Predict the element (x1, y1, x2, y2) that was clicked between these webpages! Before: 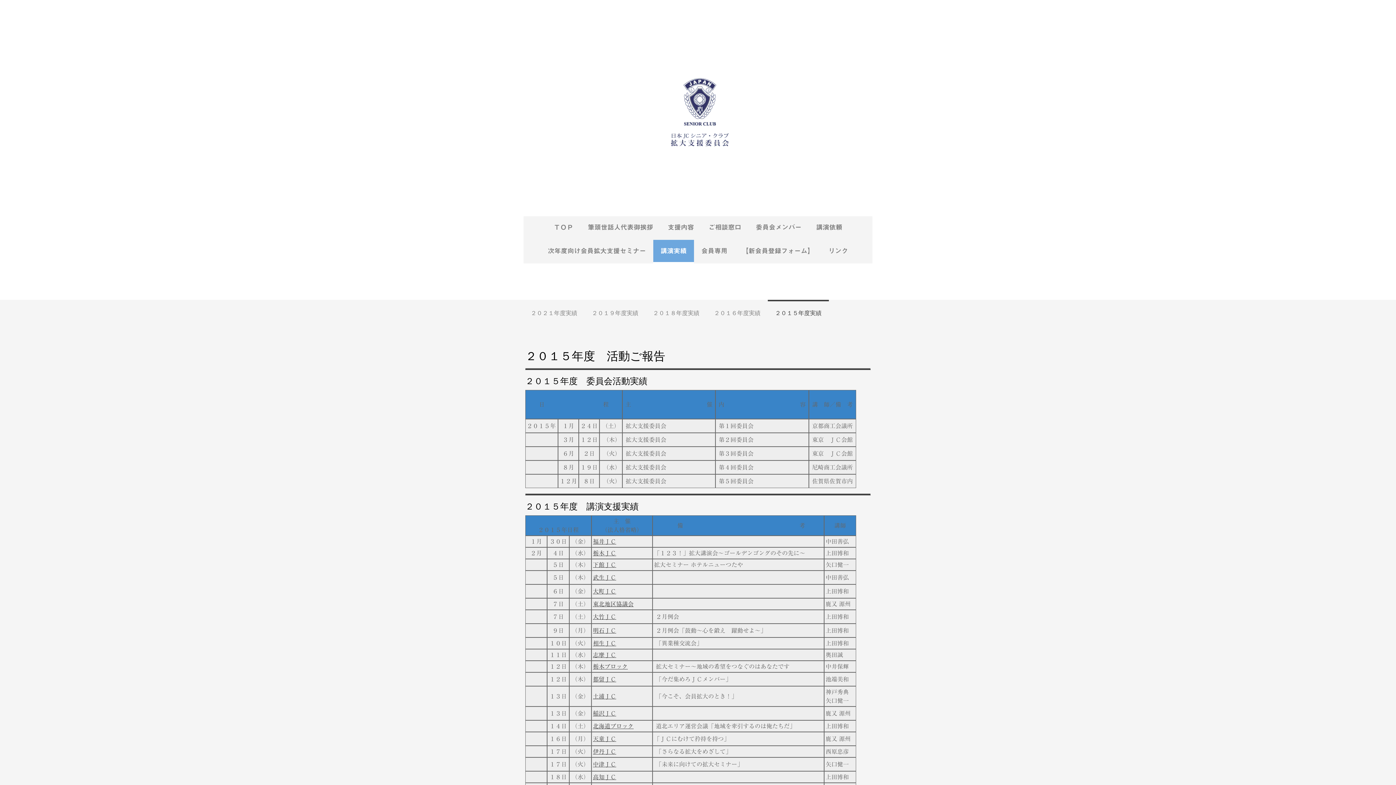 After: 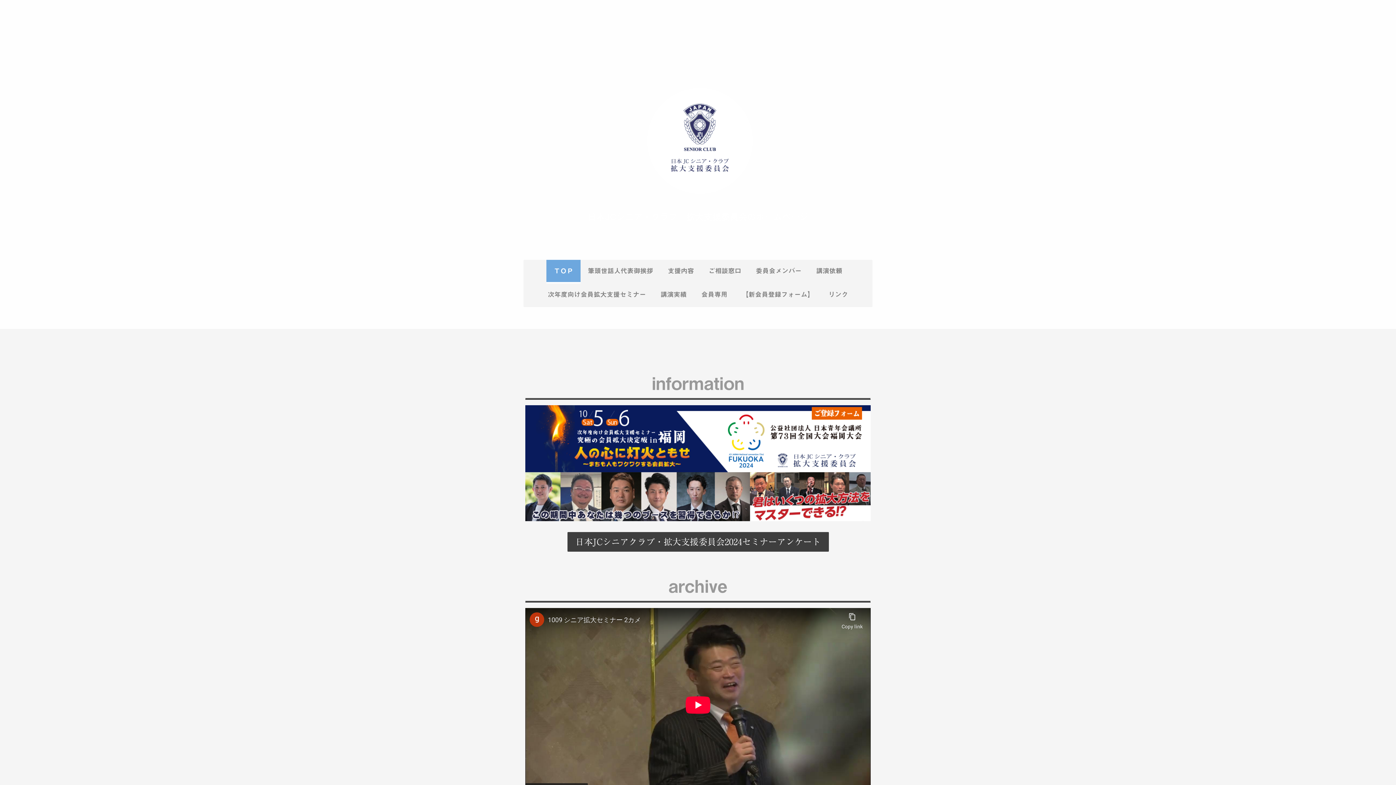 Action: bbox: (546, 216, 580, 239) label: ＴＯＰ